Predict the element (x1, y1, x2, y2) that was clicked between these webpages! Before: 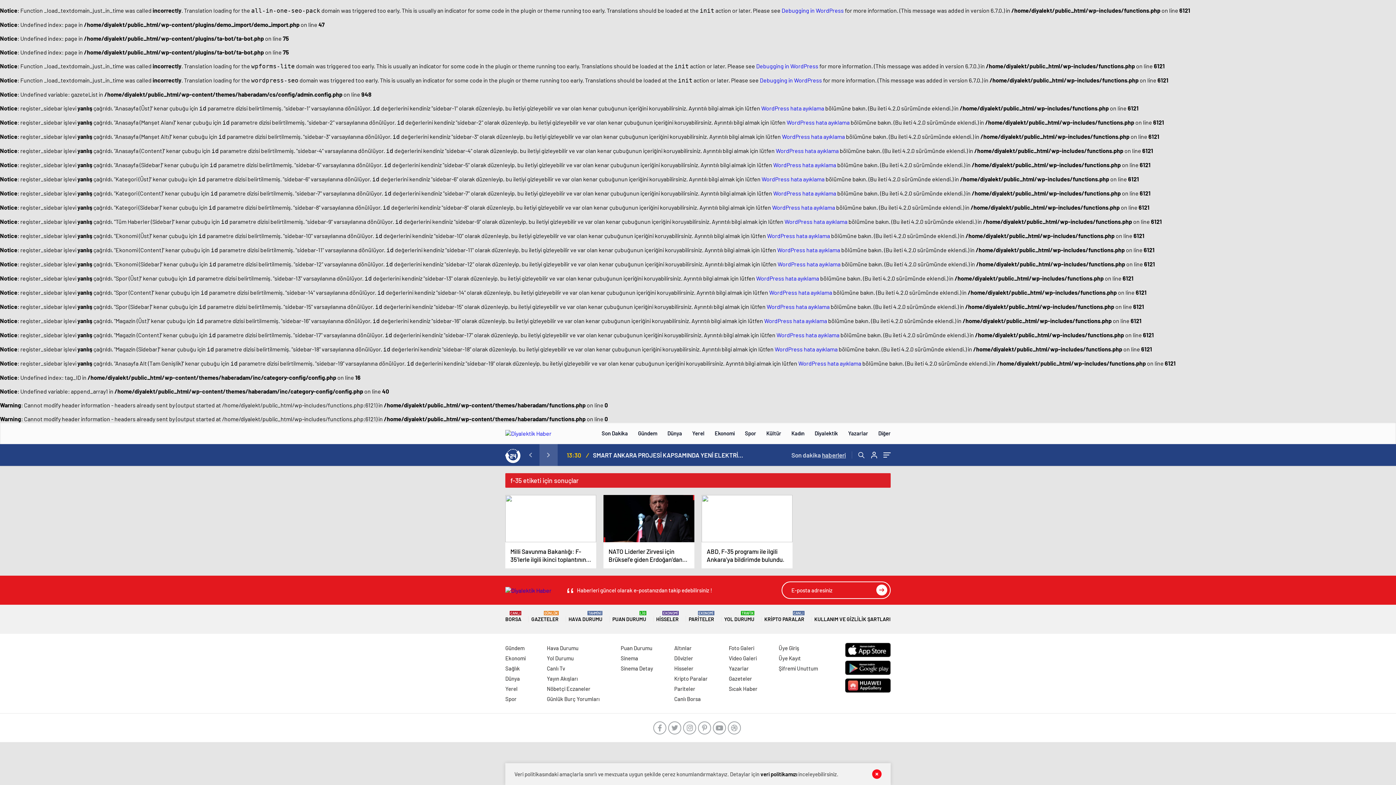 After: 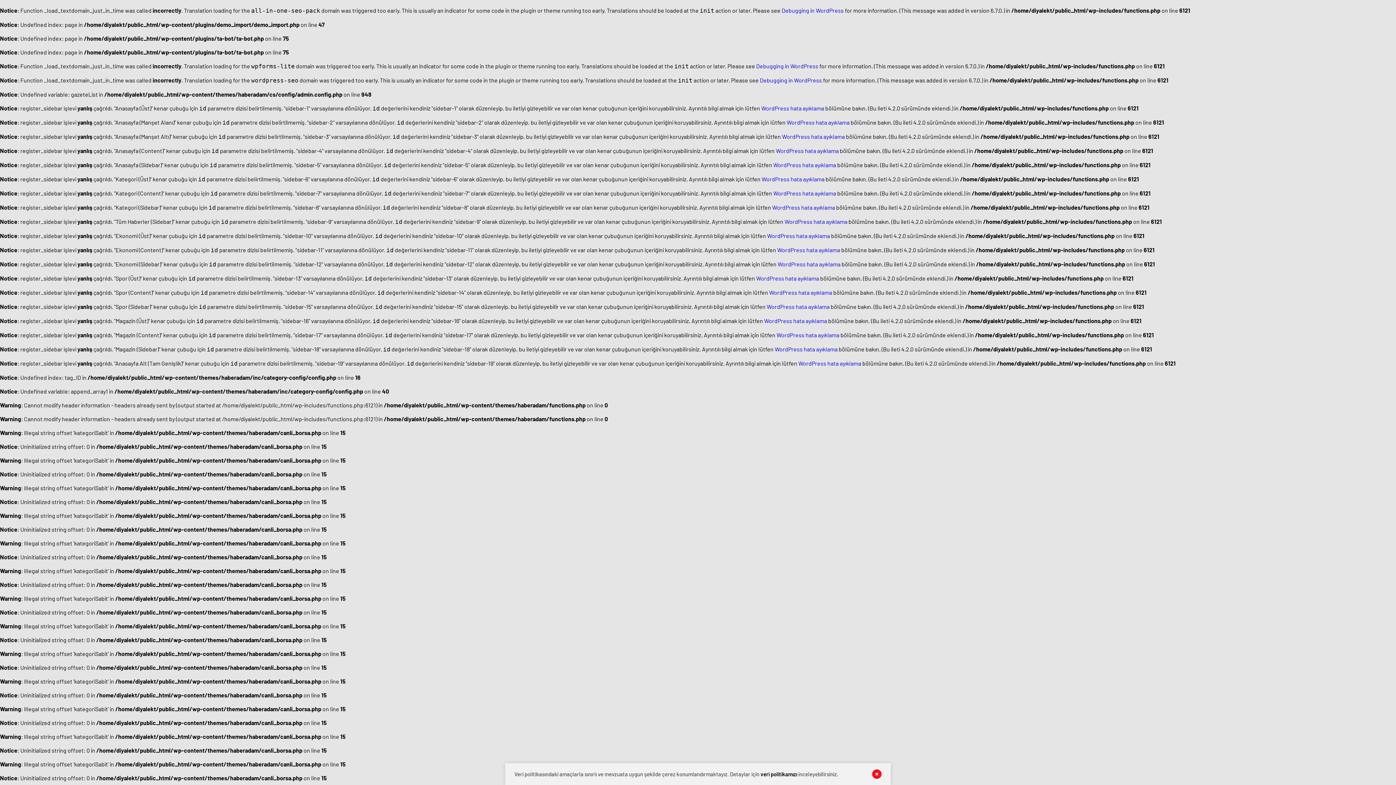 Action: bbox: (505, 605, 521, 634) label: BORSA
CANLI